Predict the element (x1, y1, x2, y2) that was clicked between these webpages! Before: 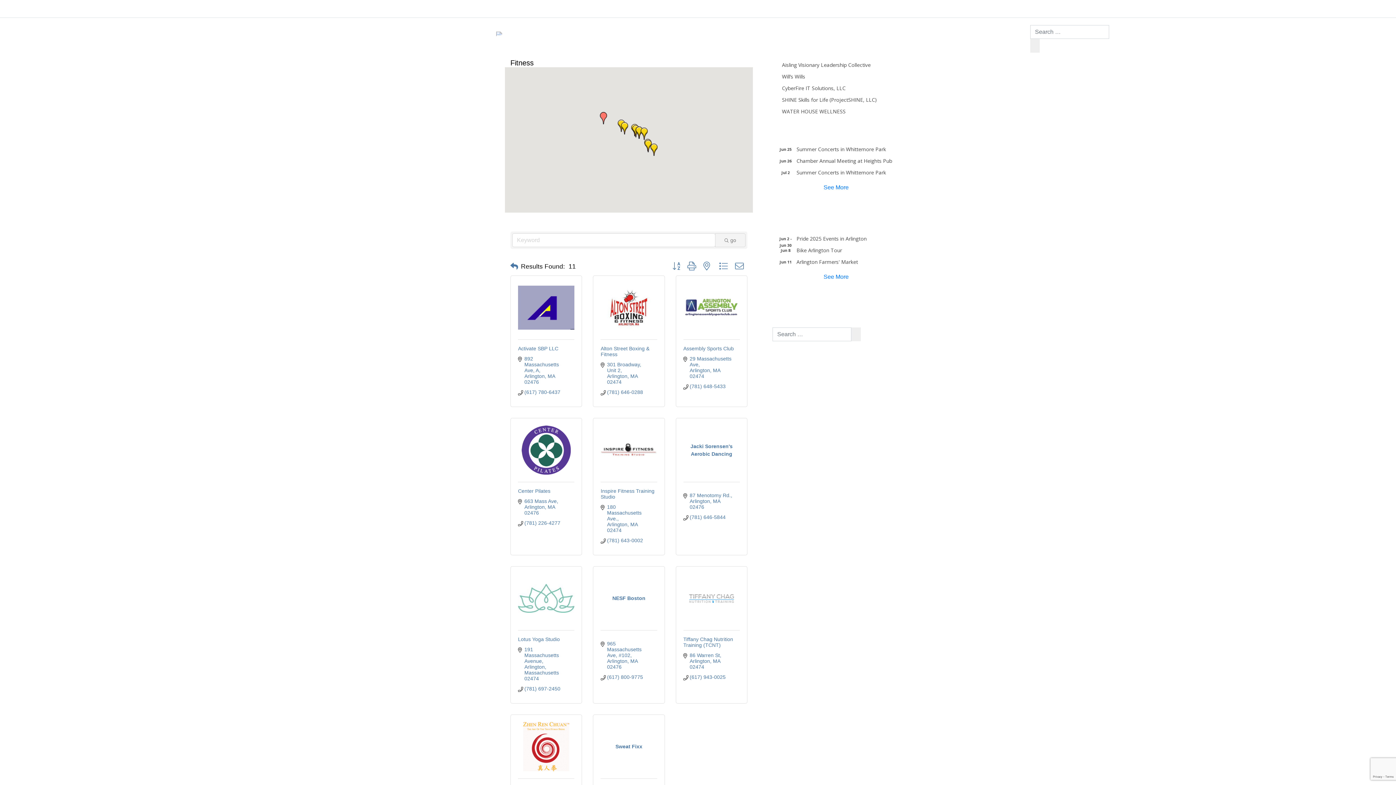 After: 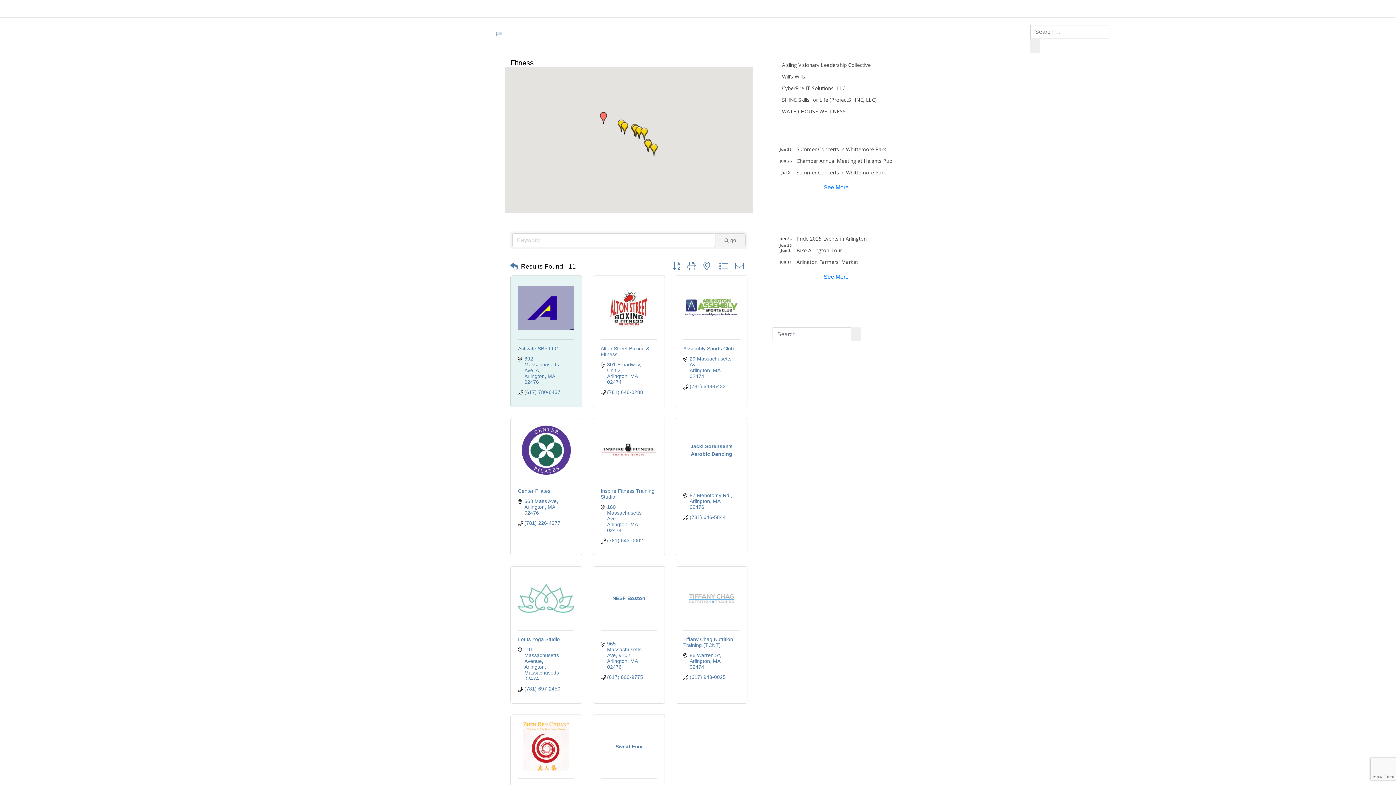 Action: bbox: (518, 285, 574, 329)